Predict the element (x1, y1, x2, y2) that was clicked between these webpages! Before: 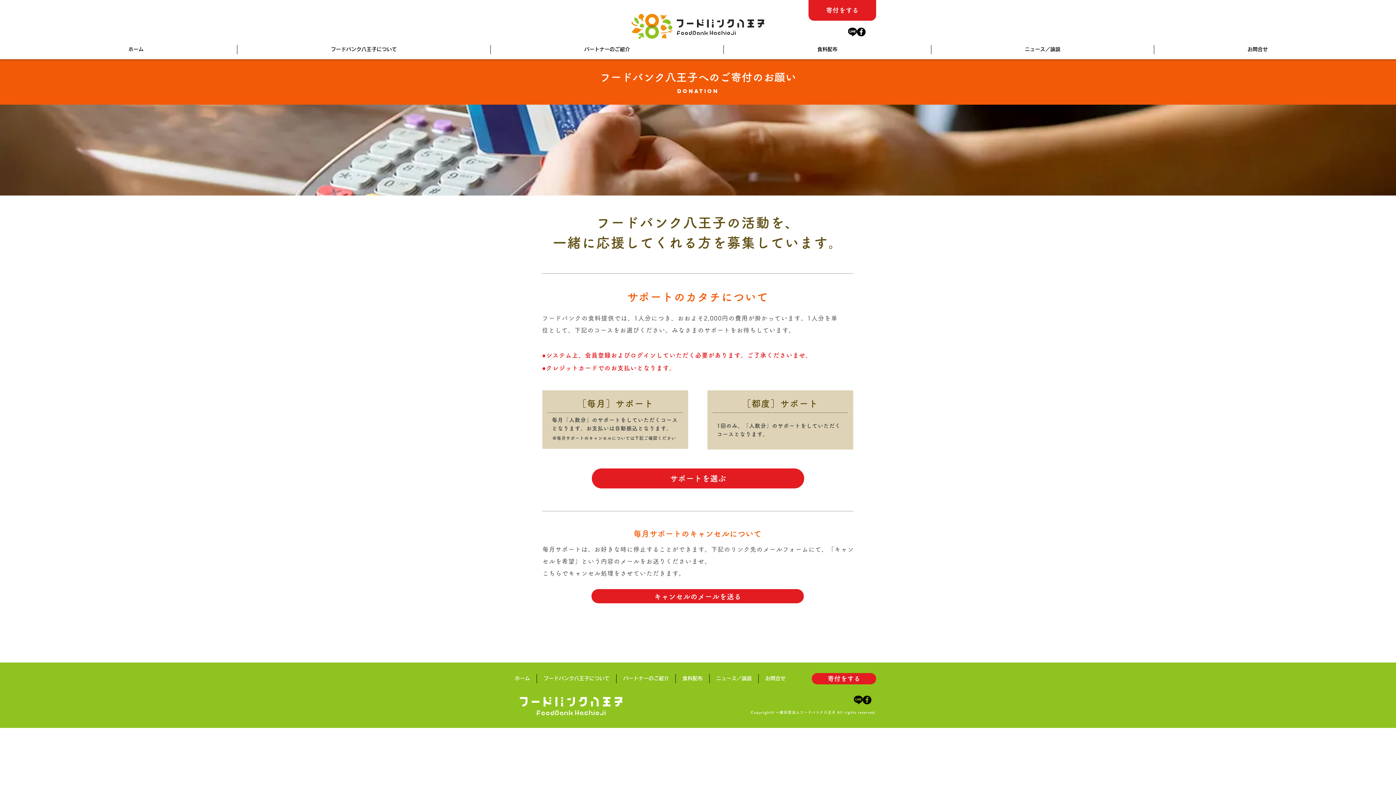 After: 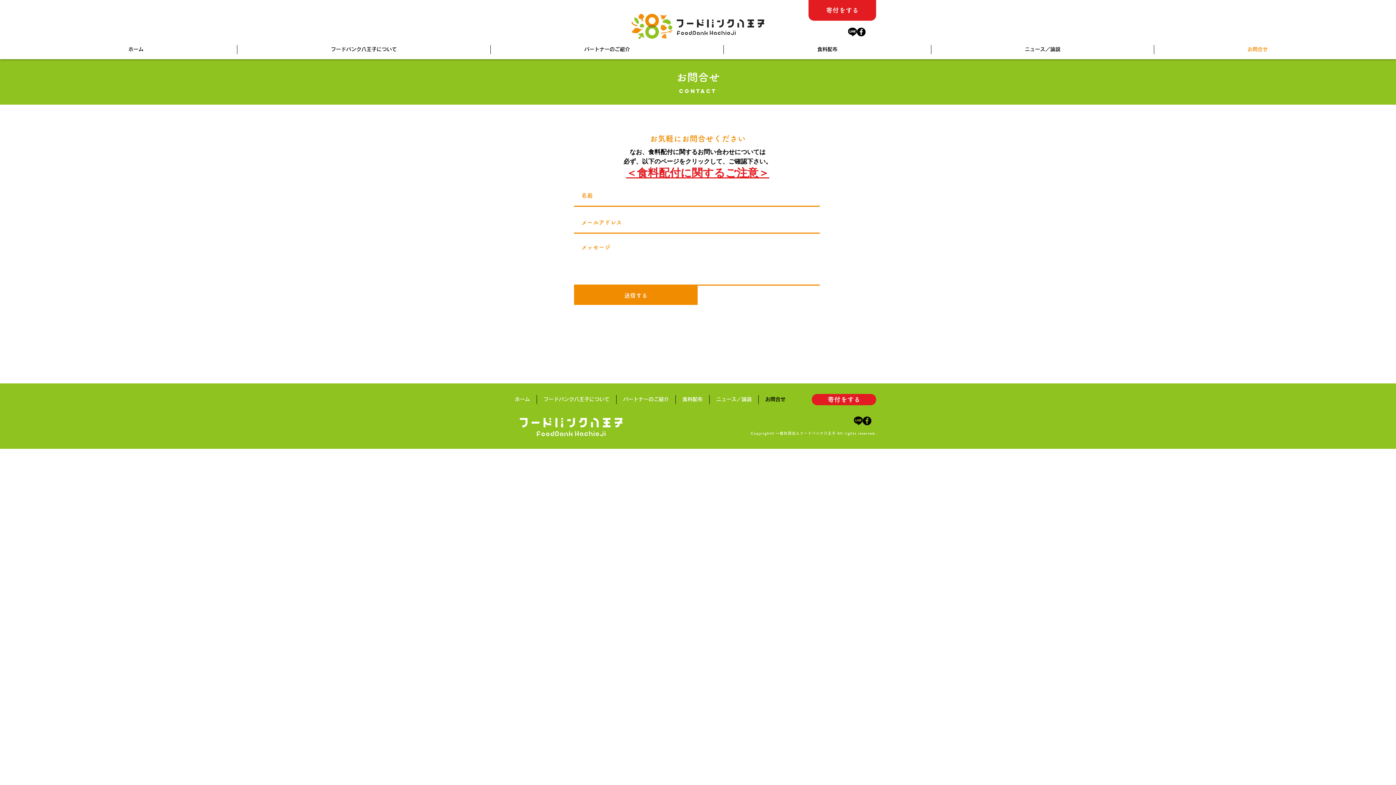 Action: label: お問合せ bbox: (758, 674, 792, 683)